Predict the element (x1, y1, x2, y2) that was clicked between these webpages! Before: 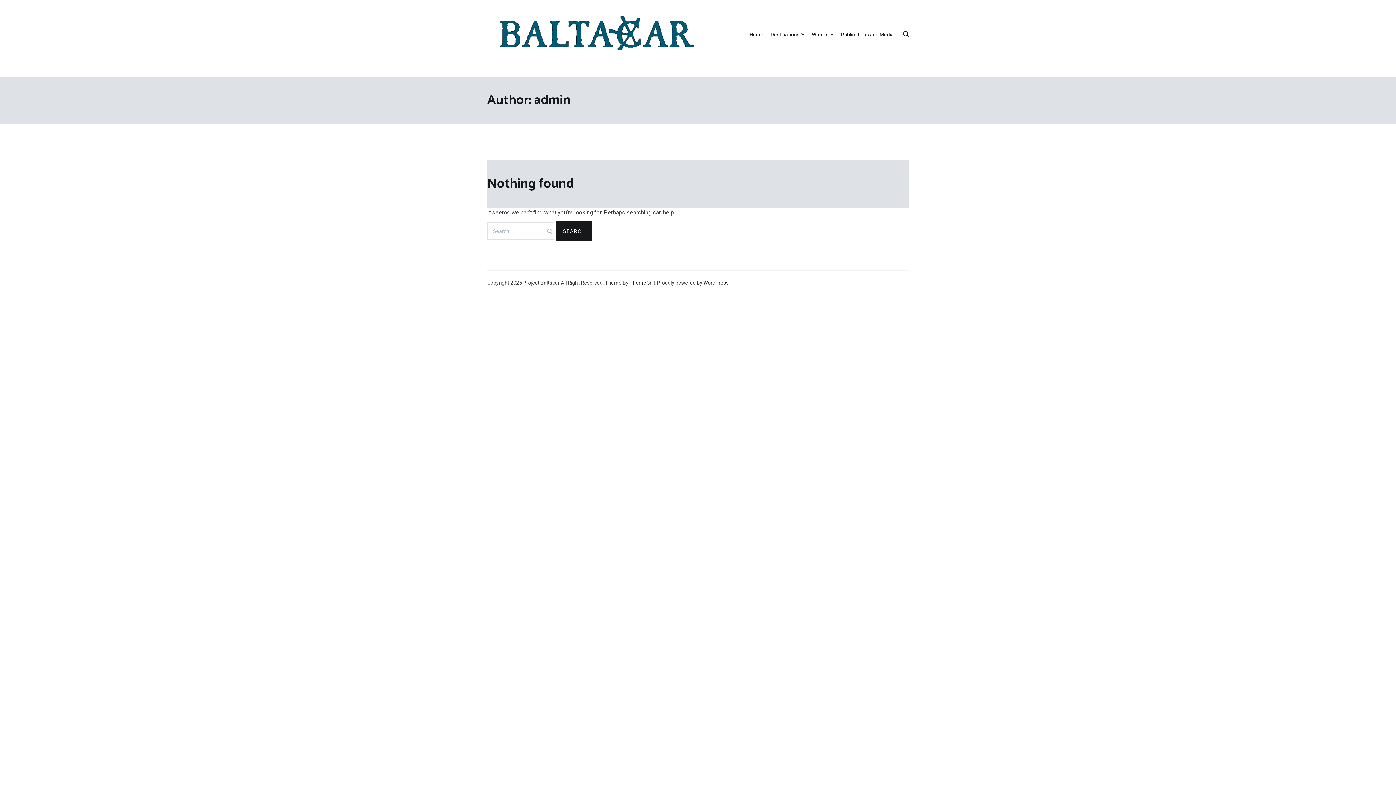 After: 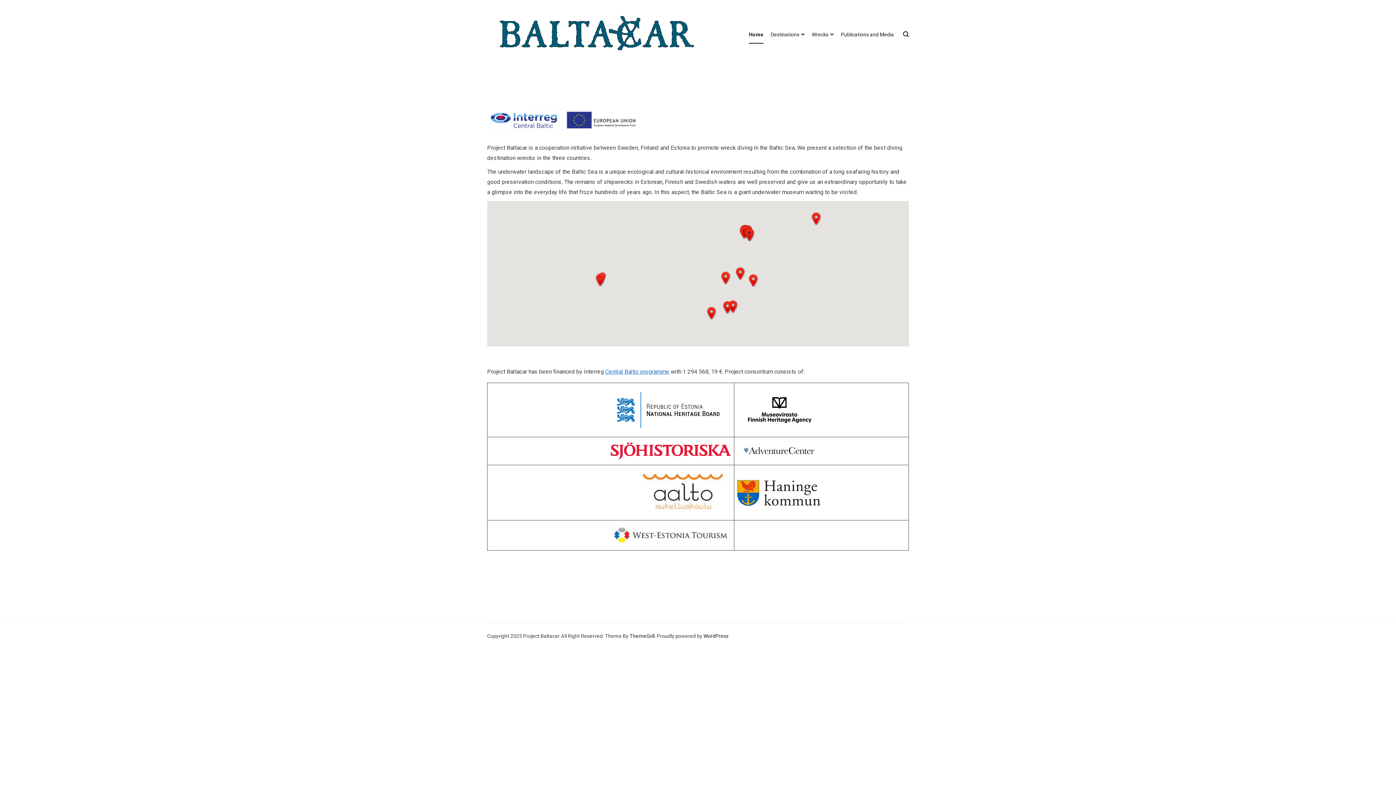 Action: bbox: (749, 26, 763, 43) label: Home